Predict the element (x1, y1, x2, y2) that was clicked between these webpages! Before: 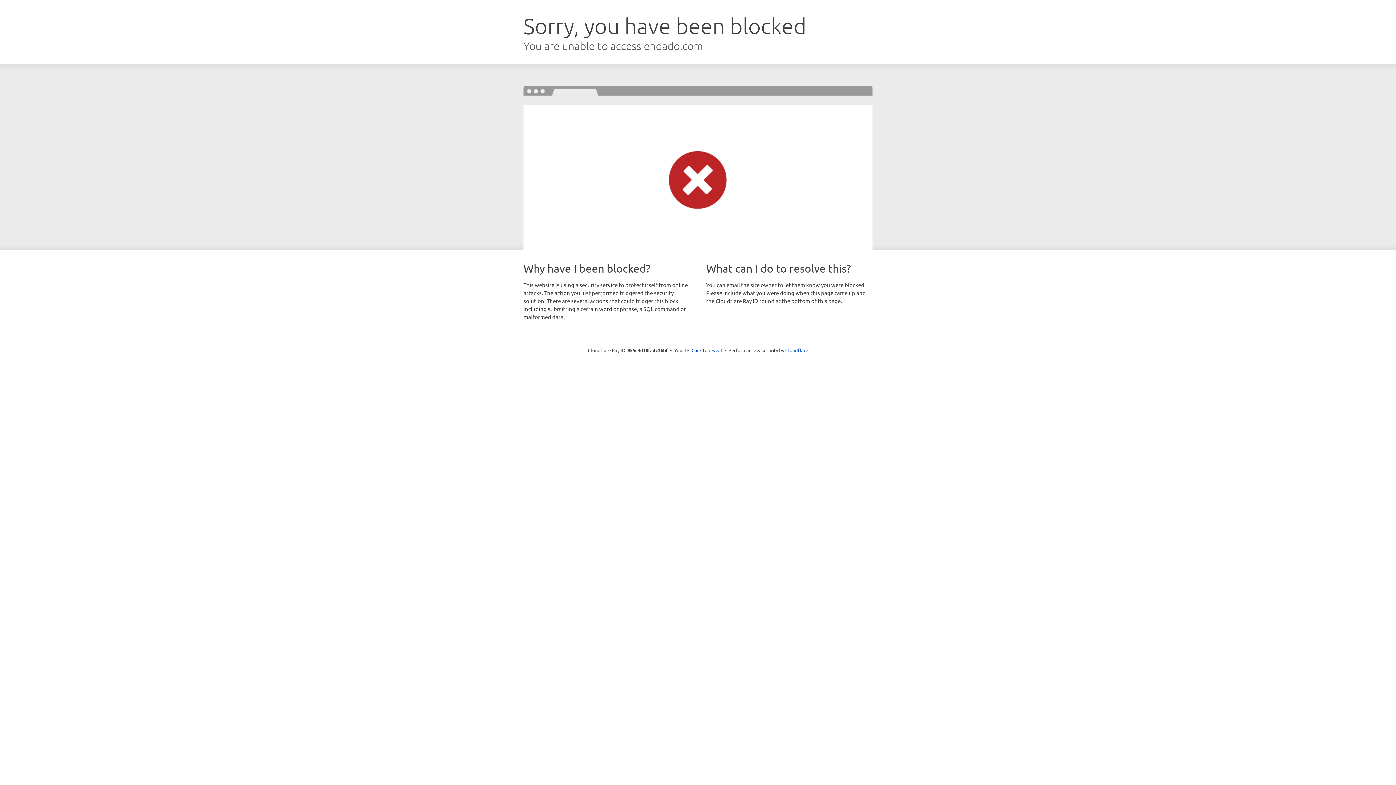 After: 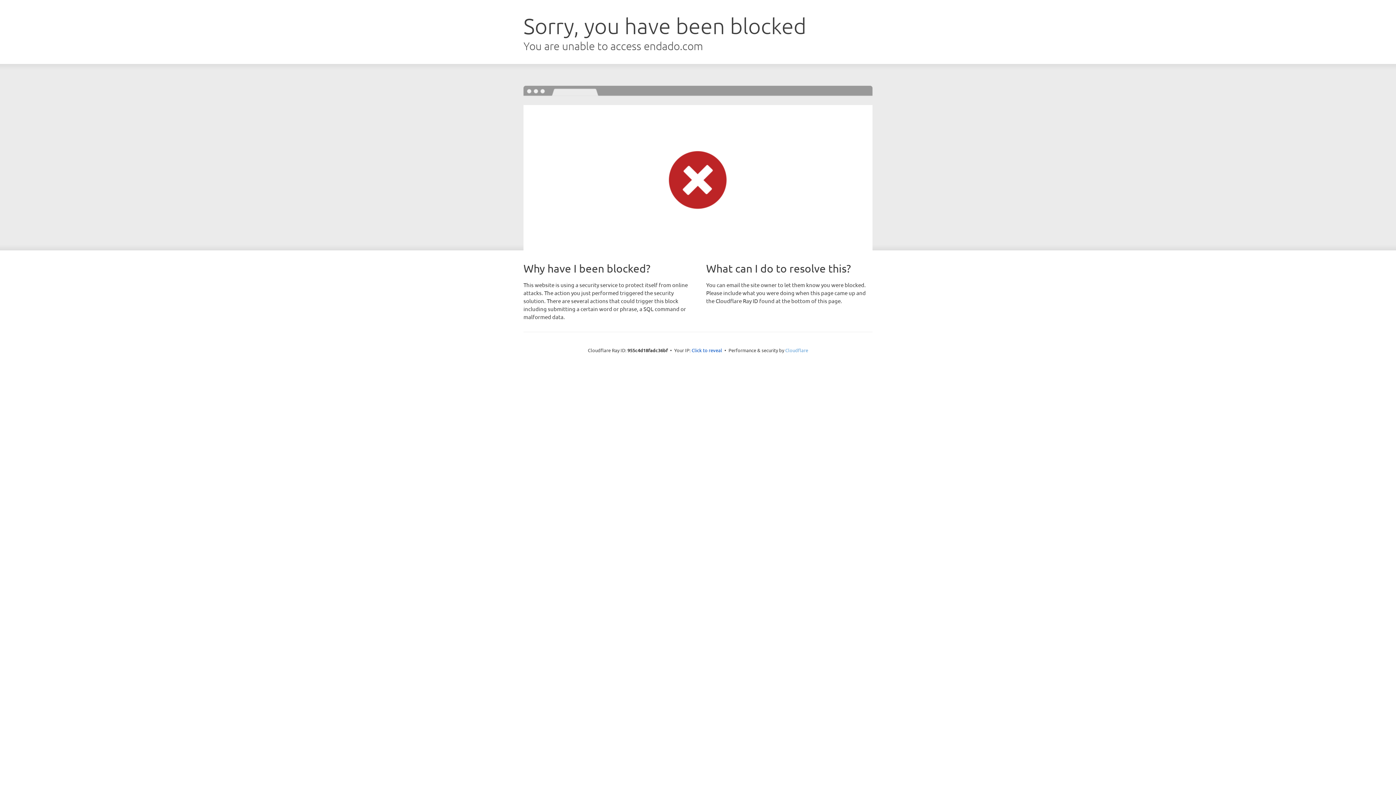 Action: bbox: (785, 347, 808, 353) label: Cloudflare